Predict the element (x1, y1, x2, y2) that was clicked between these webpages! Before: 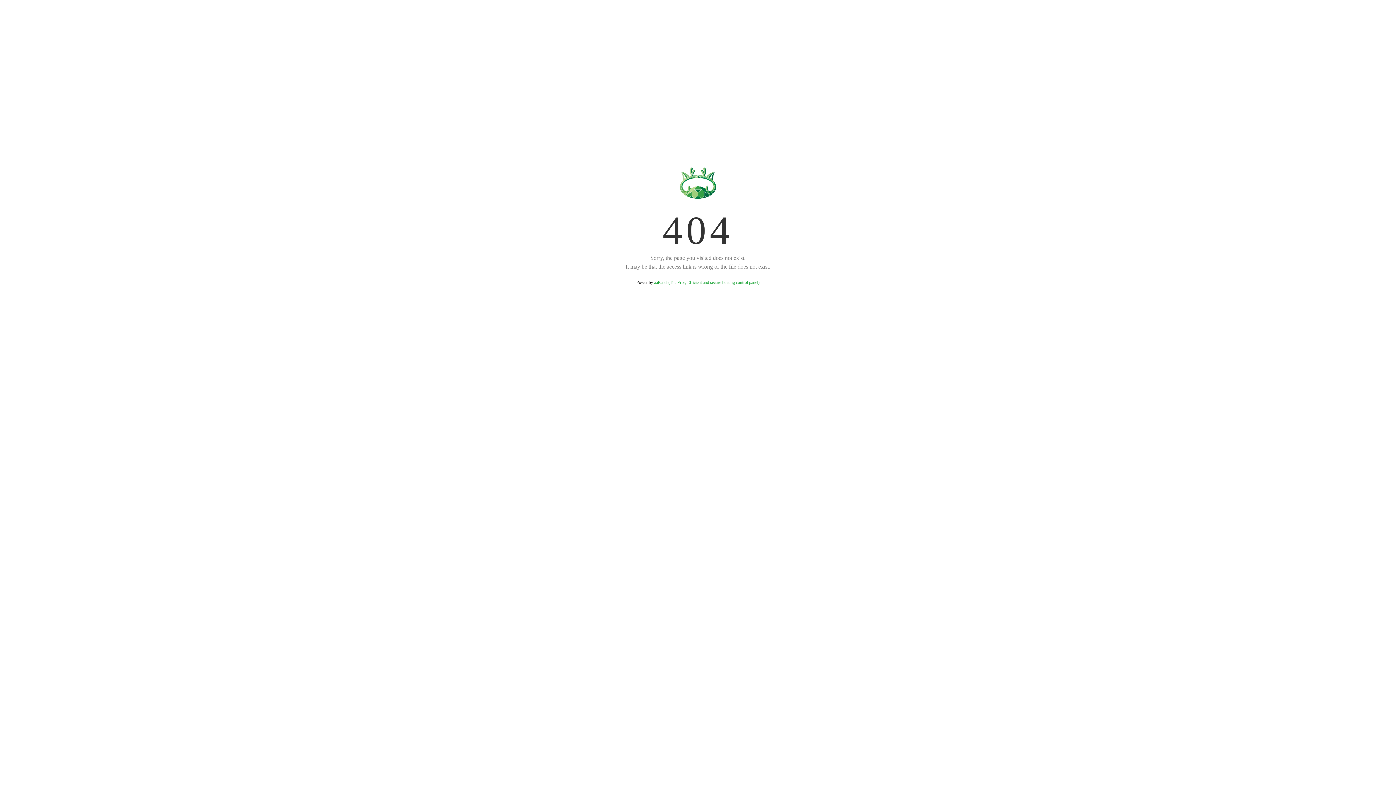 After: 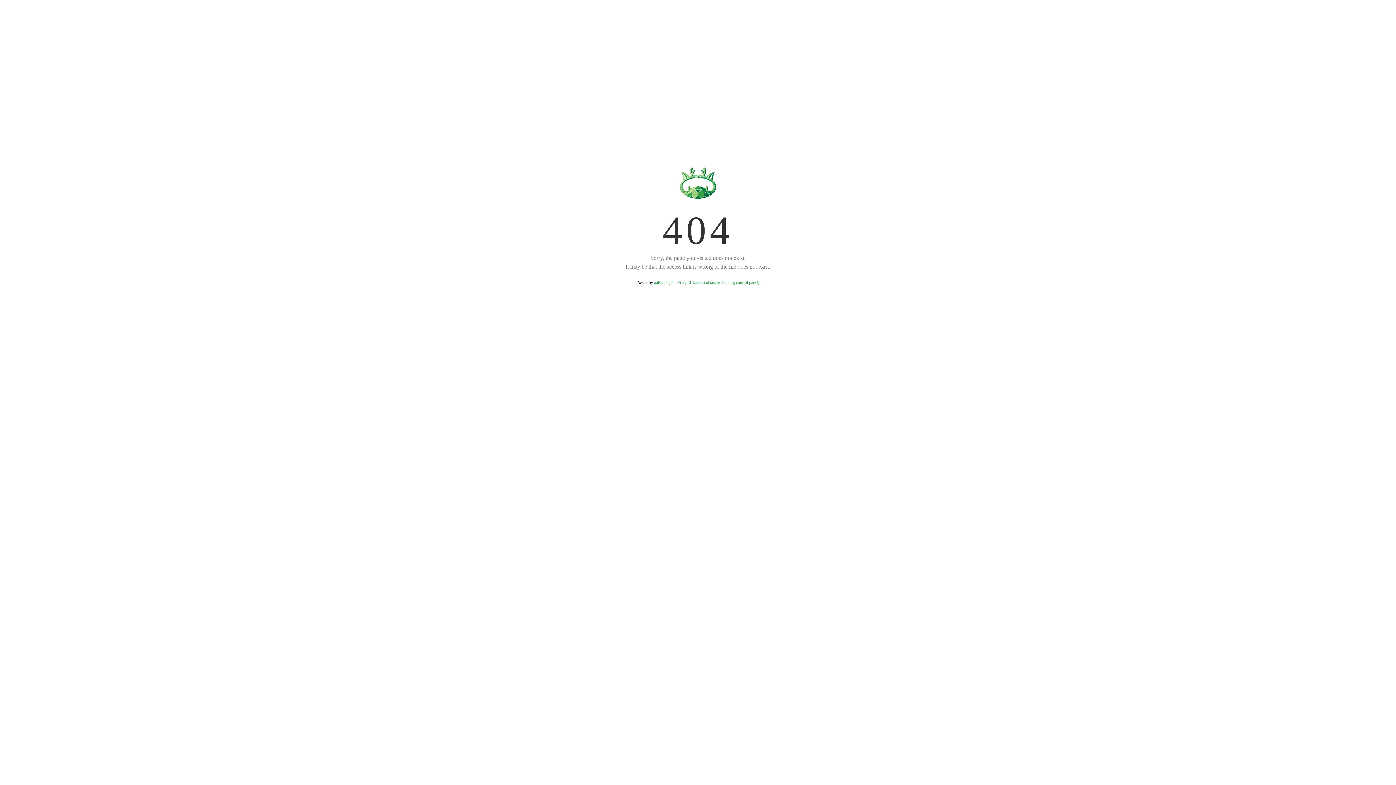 Action: bbox: (654, 280, 759, 285) label: aaPanel (The Free, Efficient and secure hosting control panel)